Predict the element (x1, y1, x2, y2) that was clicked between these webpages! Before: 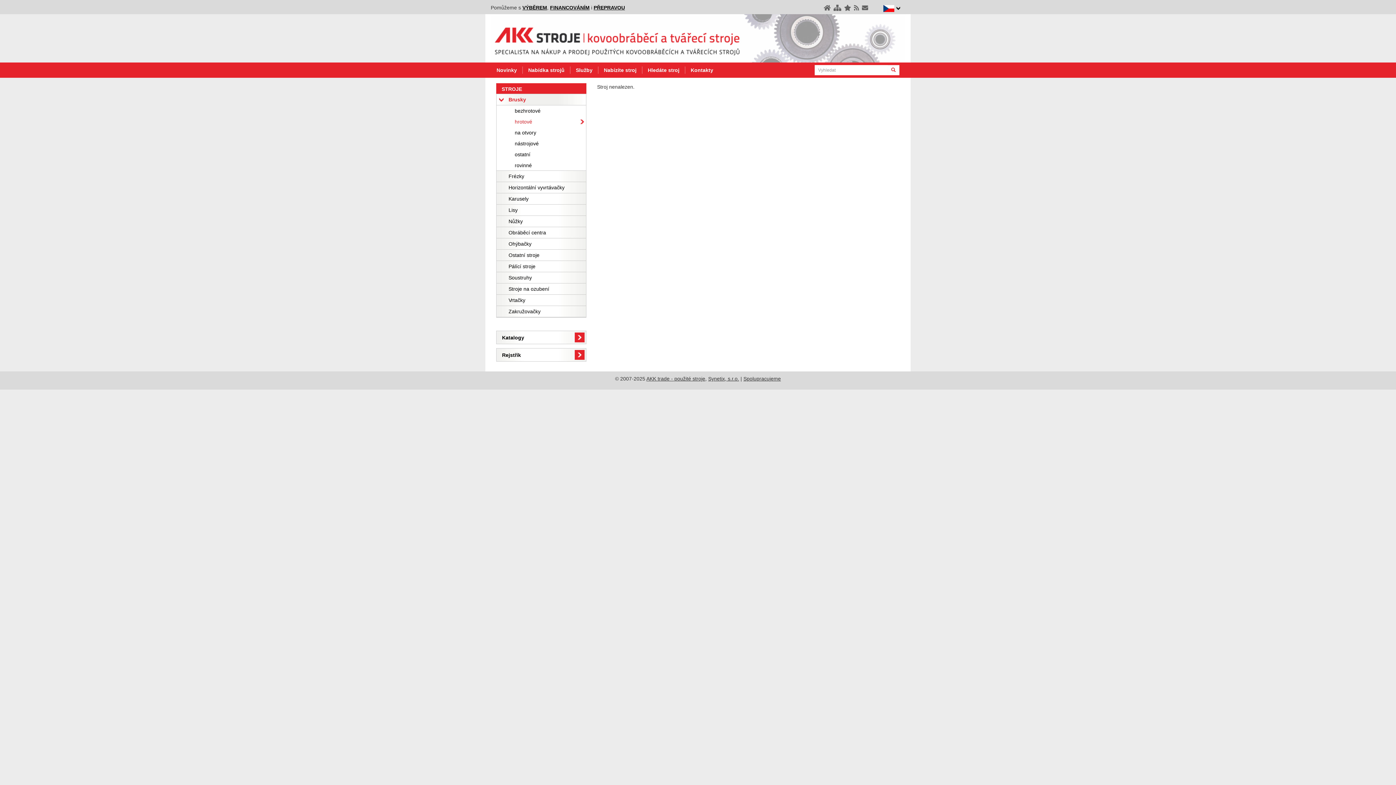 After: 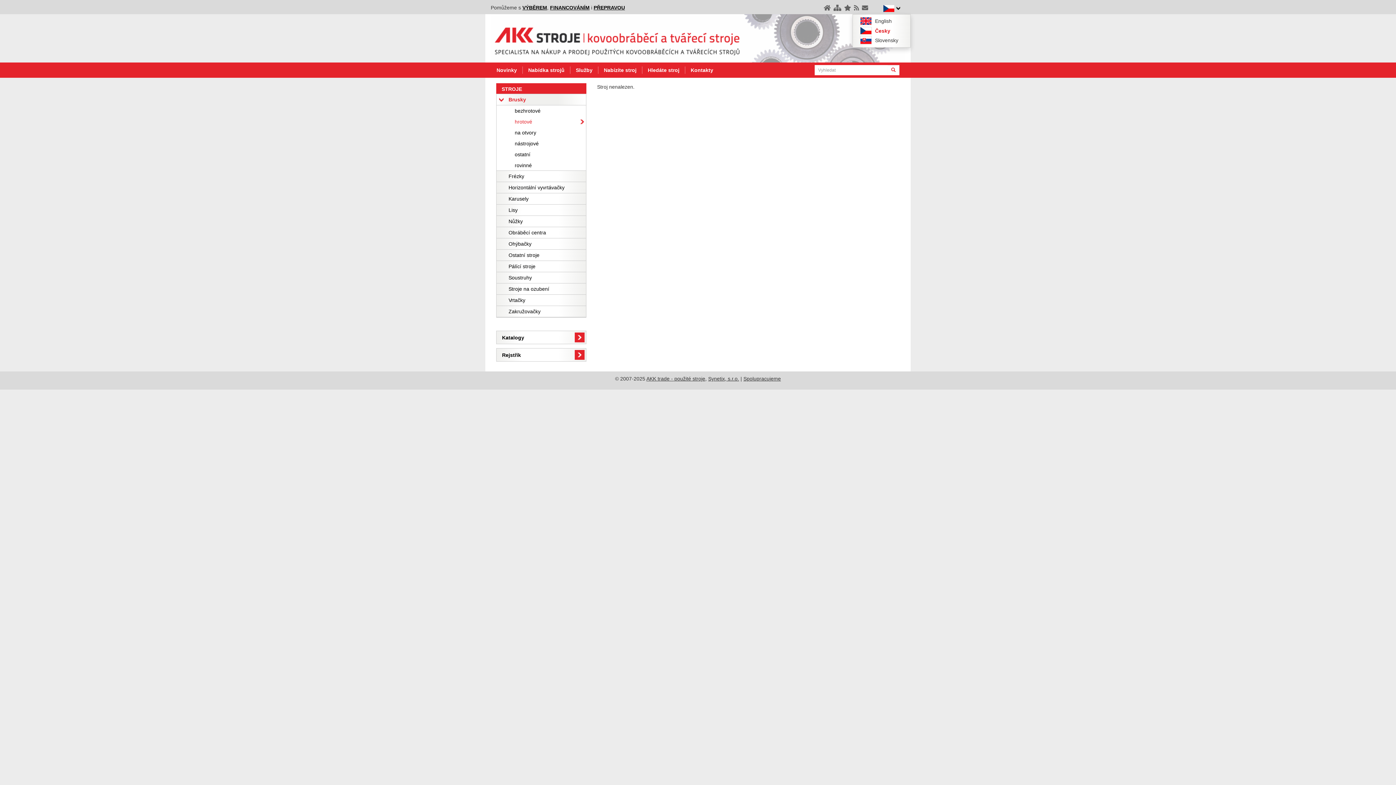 Action: label:   bbox: (876, 2, 905, 14)